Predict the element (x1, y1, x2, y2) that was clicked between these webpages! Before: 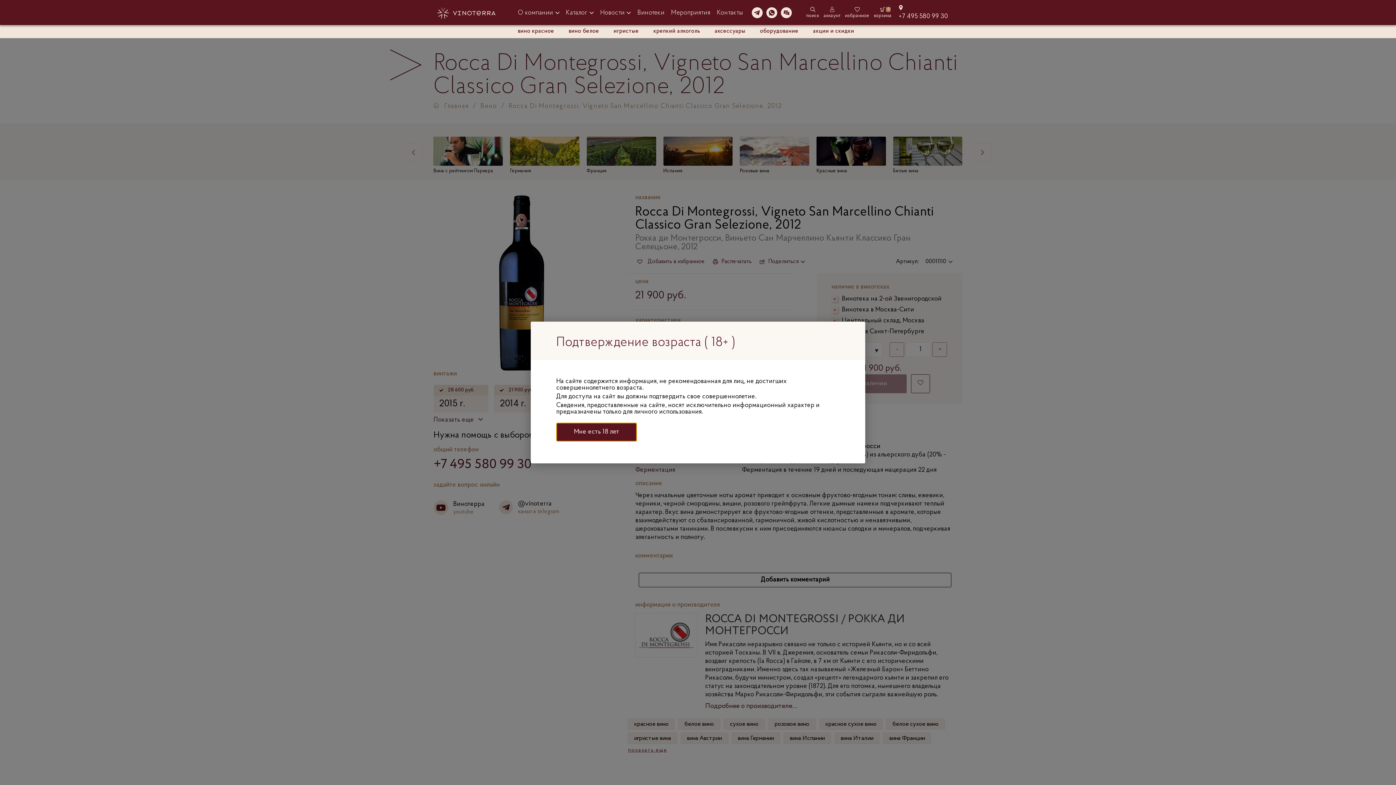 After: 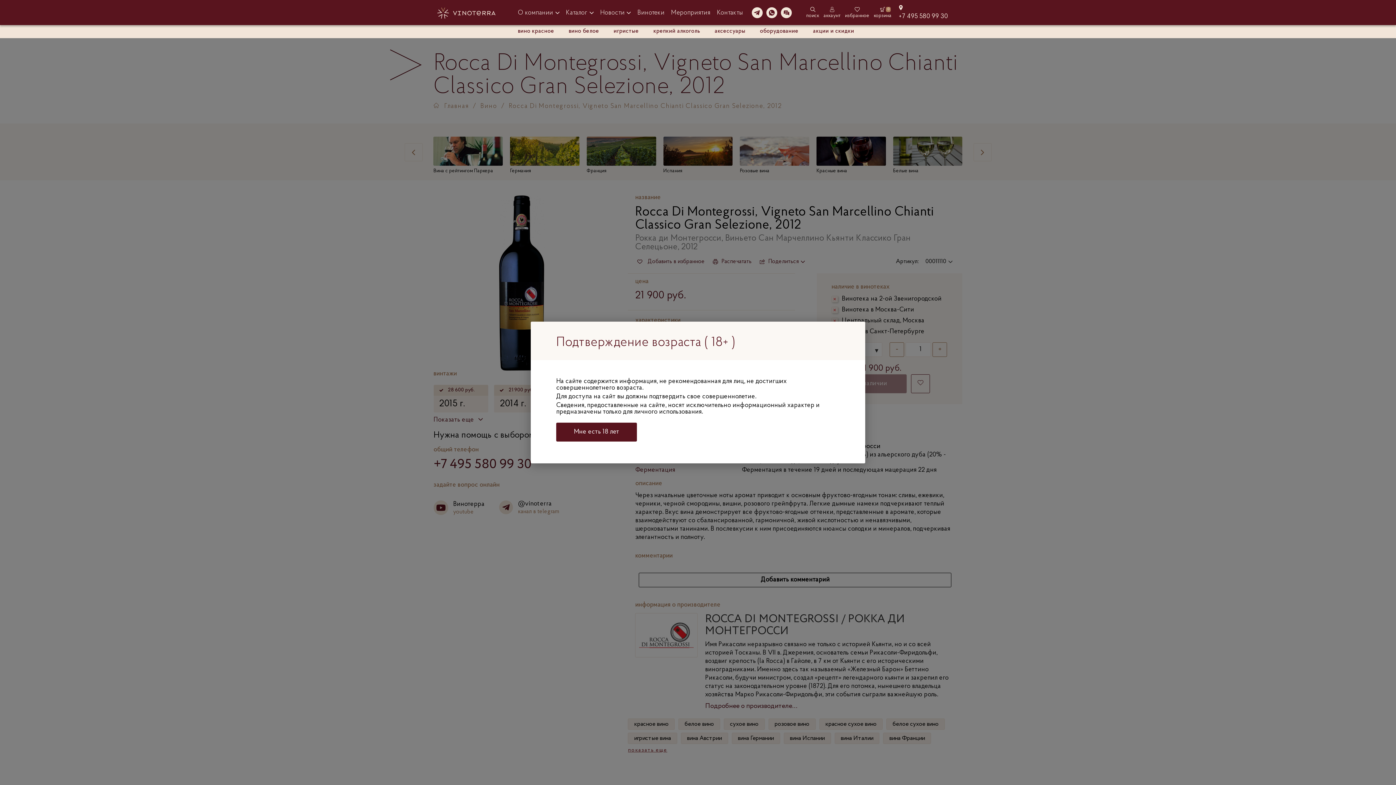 Action: label: +7 495 580 99 30 bbox: (899, 13, 948, 19)